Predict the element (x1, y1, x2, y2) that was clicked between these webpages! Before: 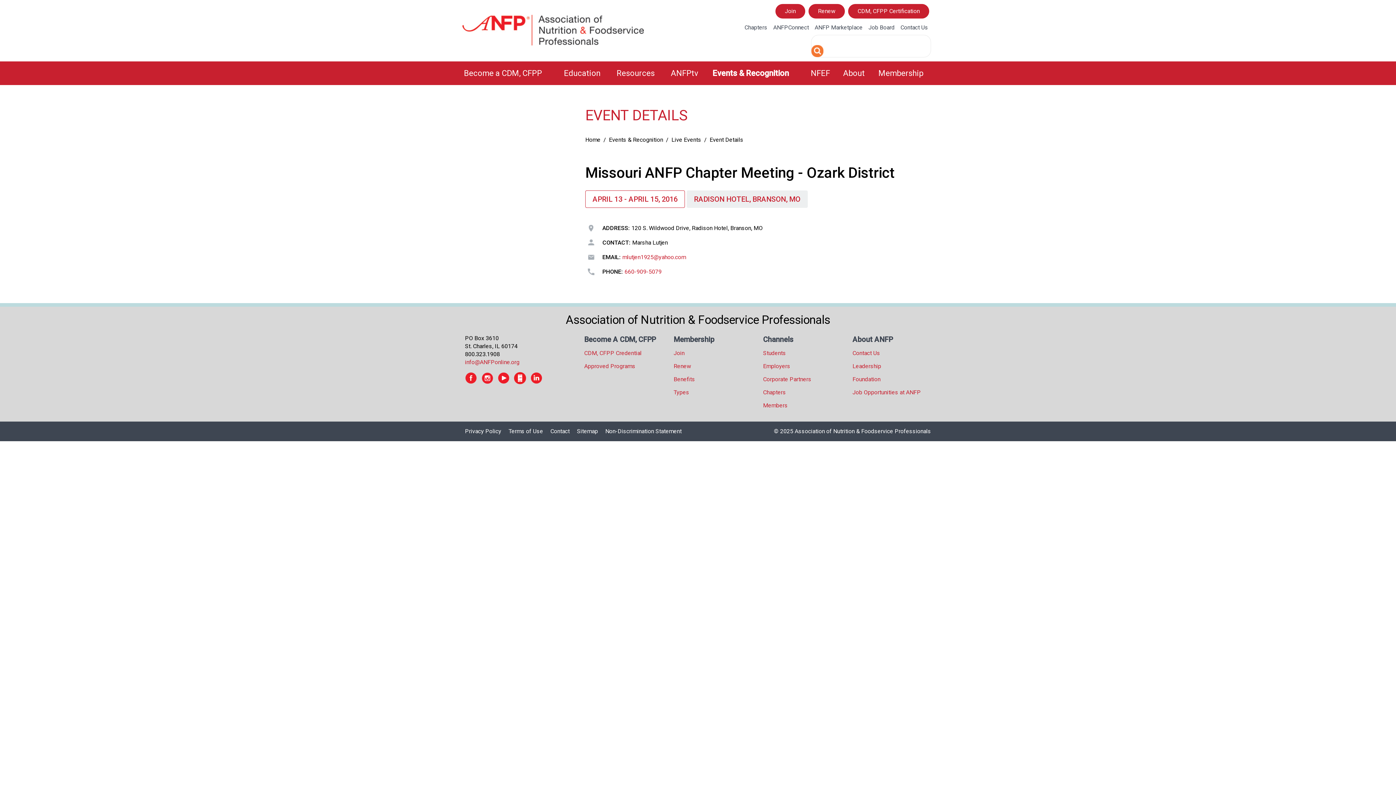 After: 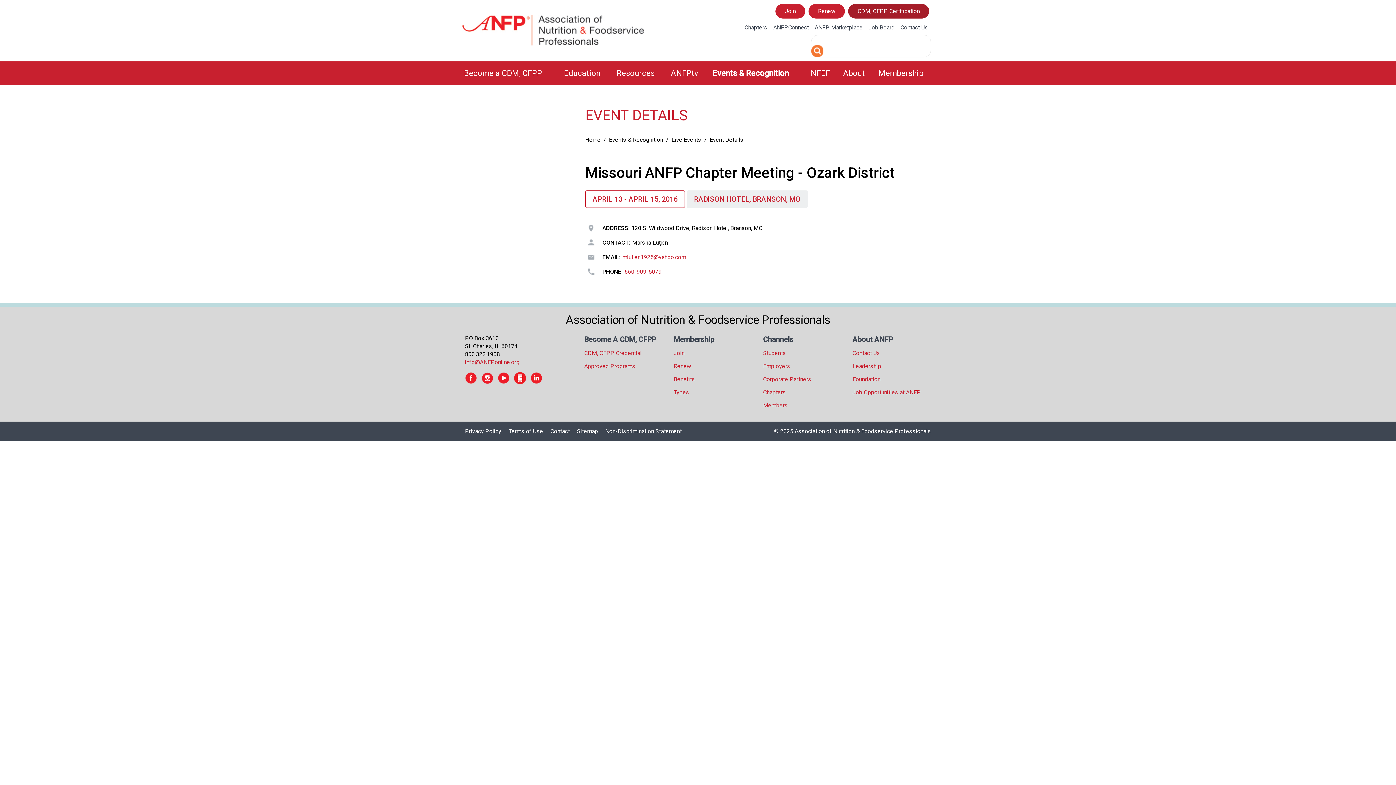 Action: label: CDM, CFPP Certification bbox: (848, 4, 929, 18)